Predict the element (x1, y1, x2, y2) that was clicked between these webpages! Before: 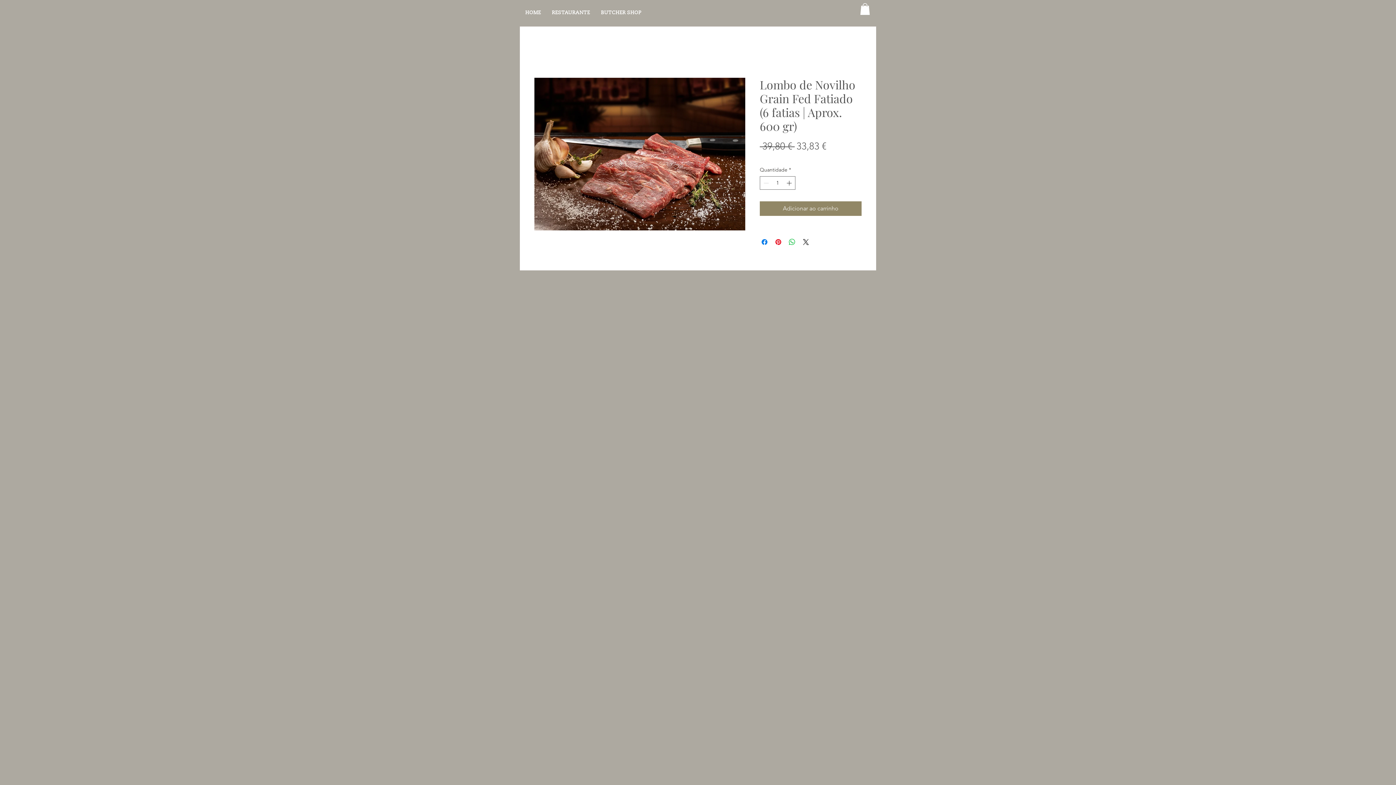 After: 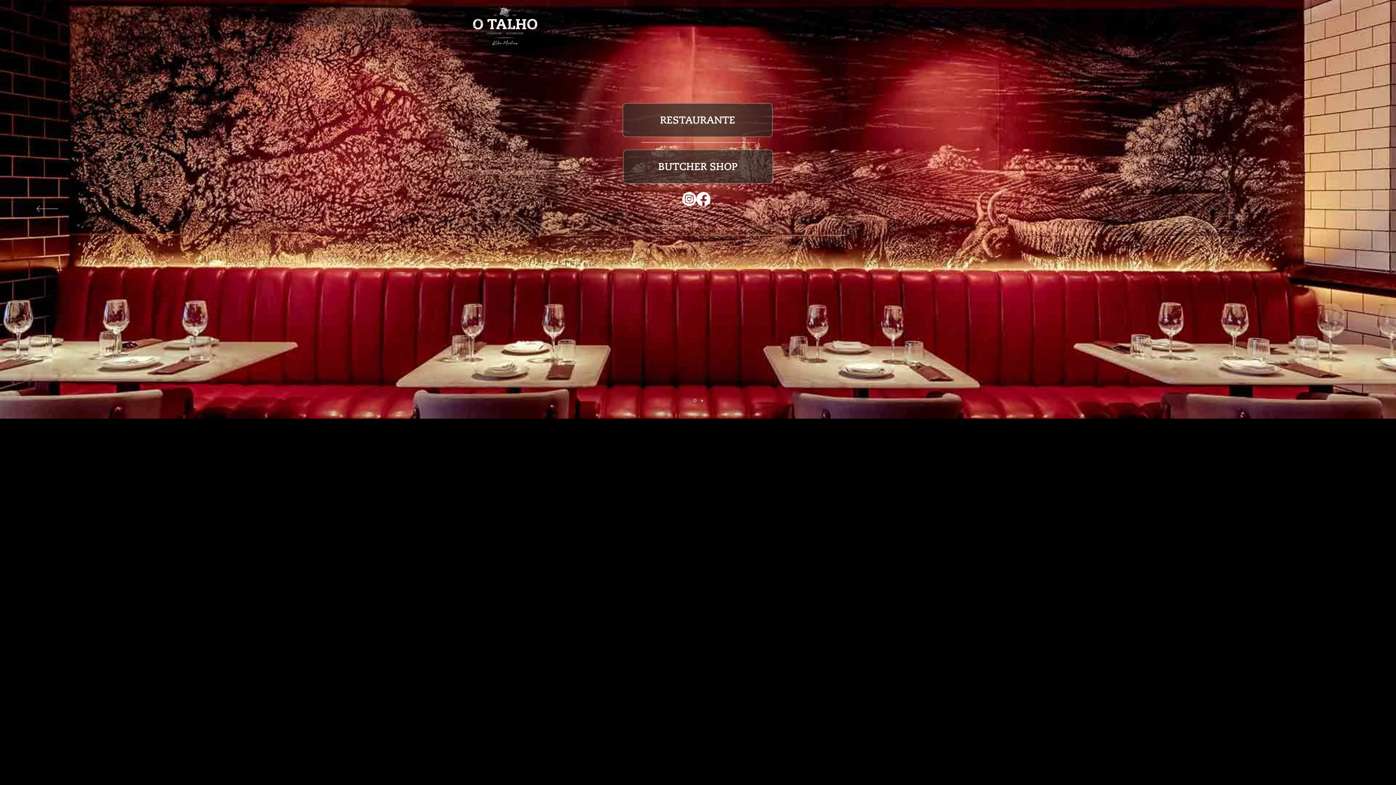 Action: bbox: (520, 5, 546, 19) label: HOME